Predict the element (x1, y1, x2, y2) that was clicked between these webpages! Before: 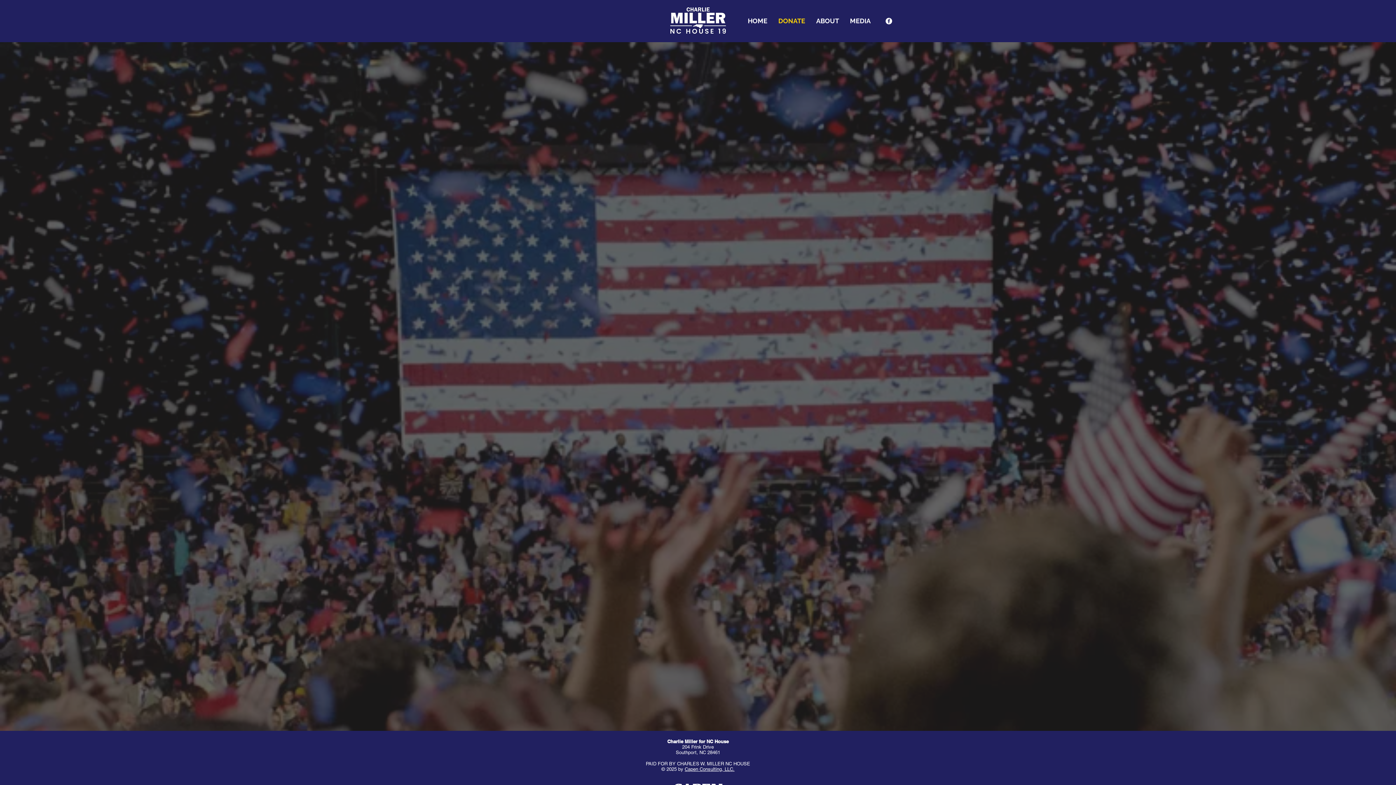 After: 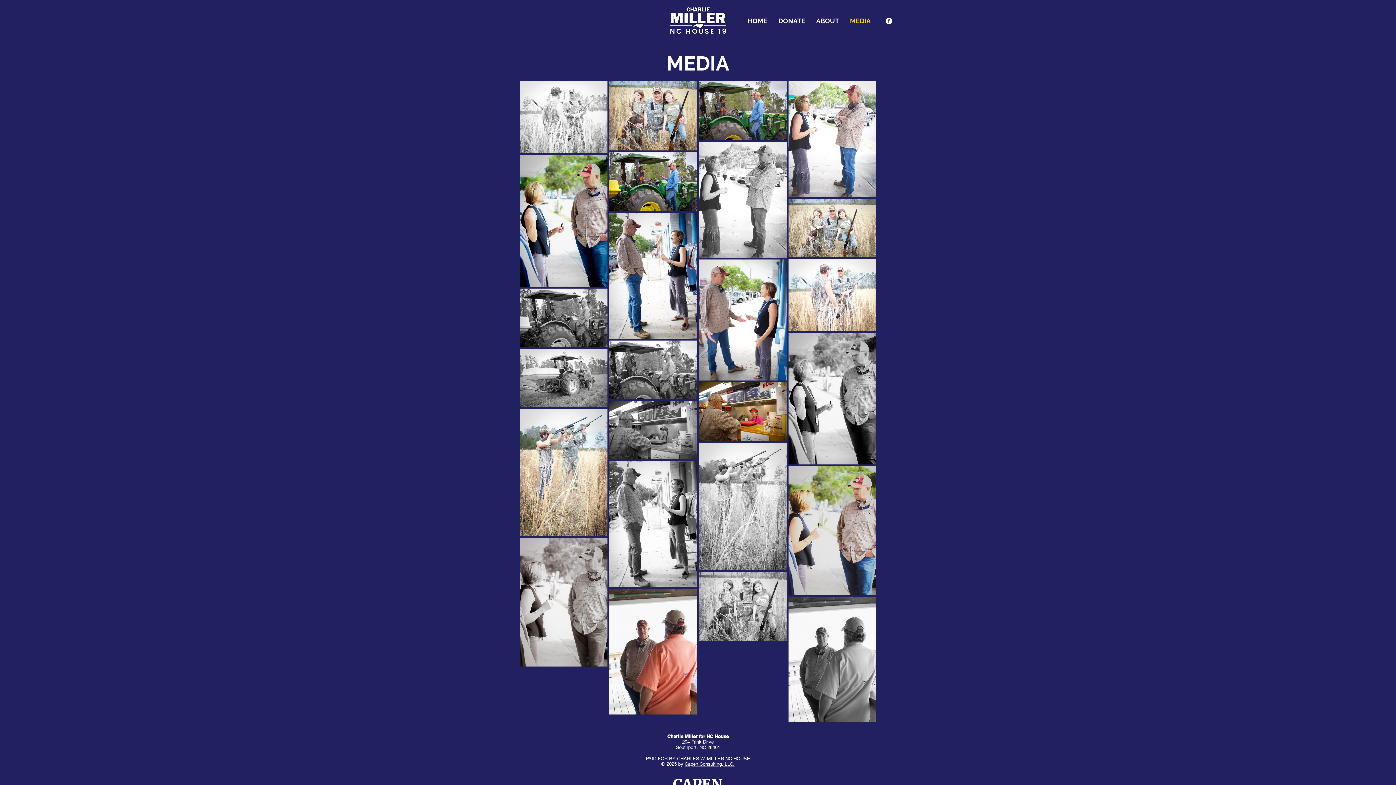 Action: label: MEDIA bbox: (844, 13, 876, 28)